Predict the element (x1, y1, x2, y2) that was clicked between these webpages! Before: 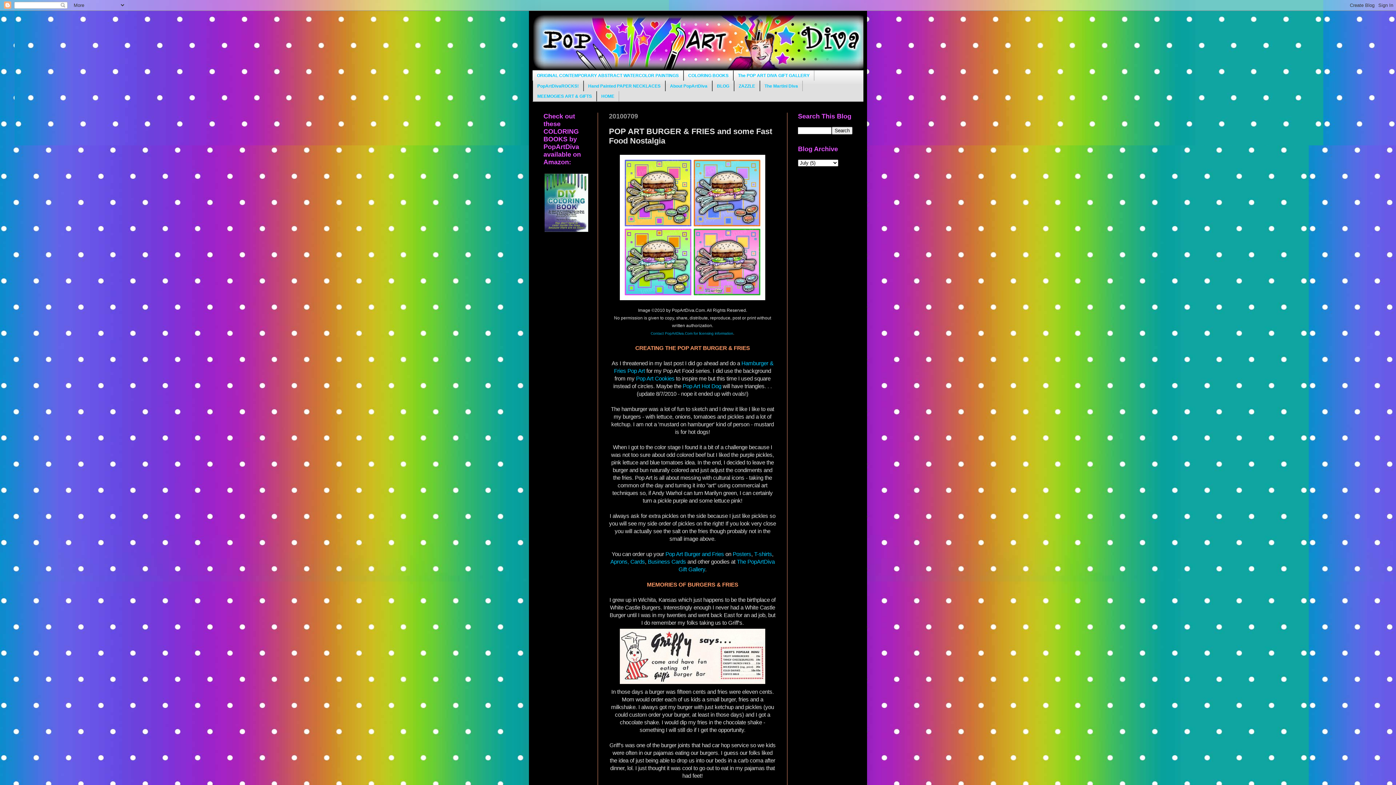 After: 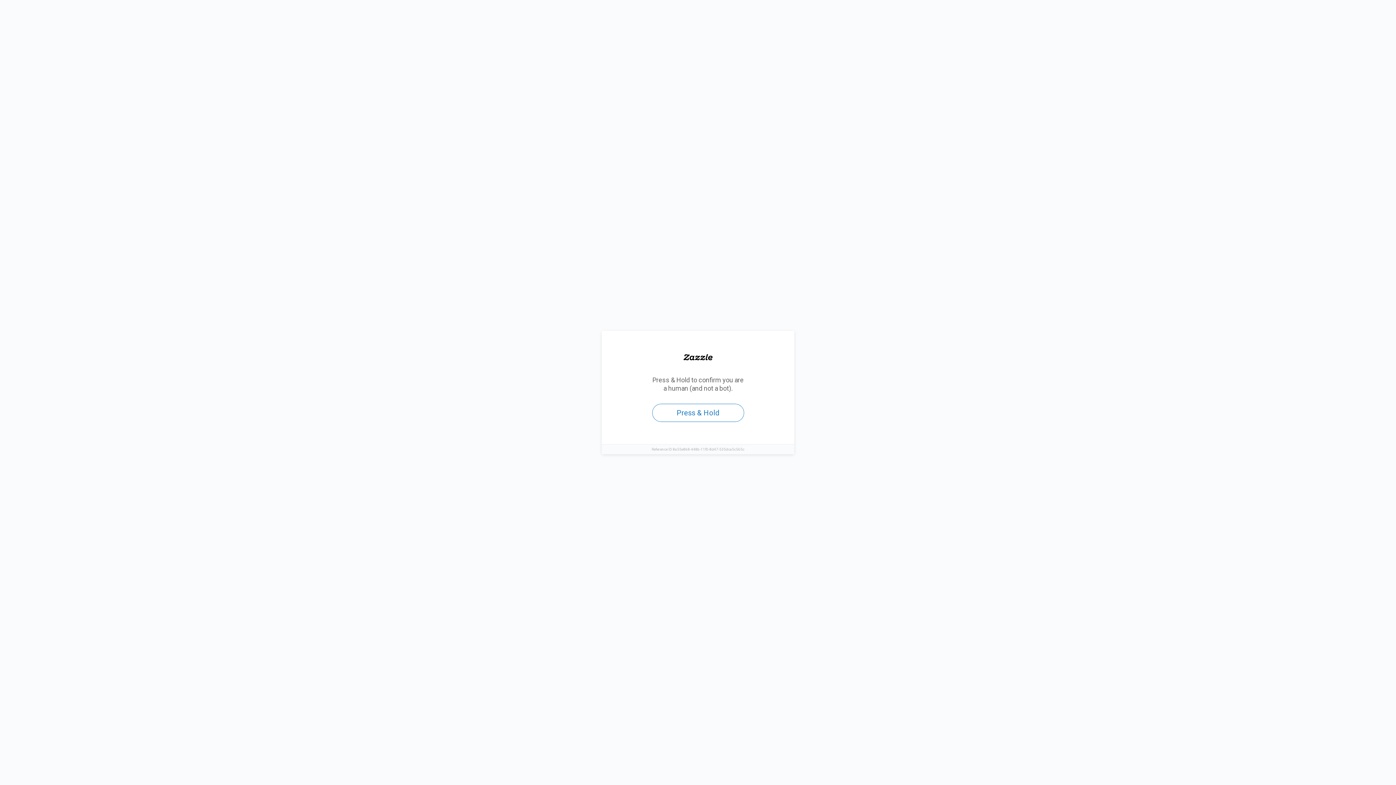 Action: bbox: (635, 345, 750, 351) label: CREATING THE POP ART BURGER & FRIES